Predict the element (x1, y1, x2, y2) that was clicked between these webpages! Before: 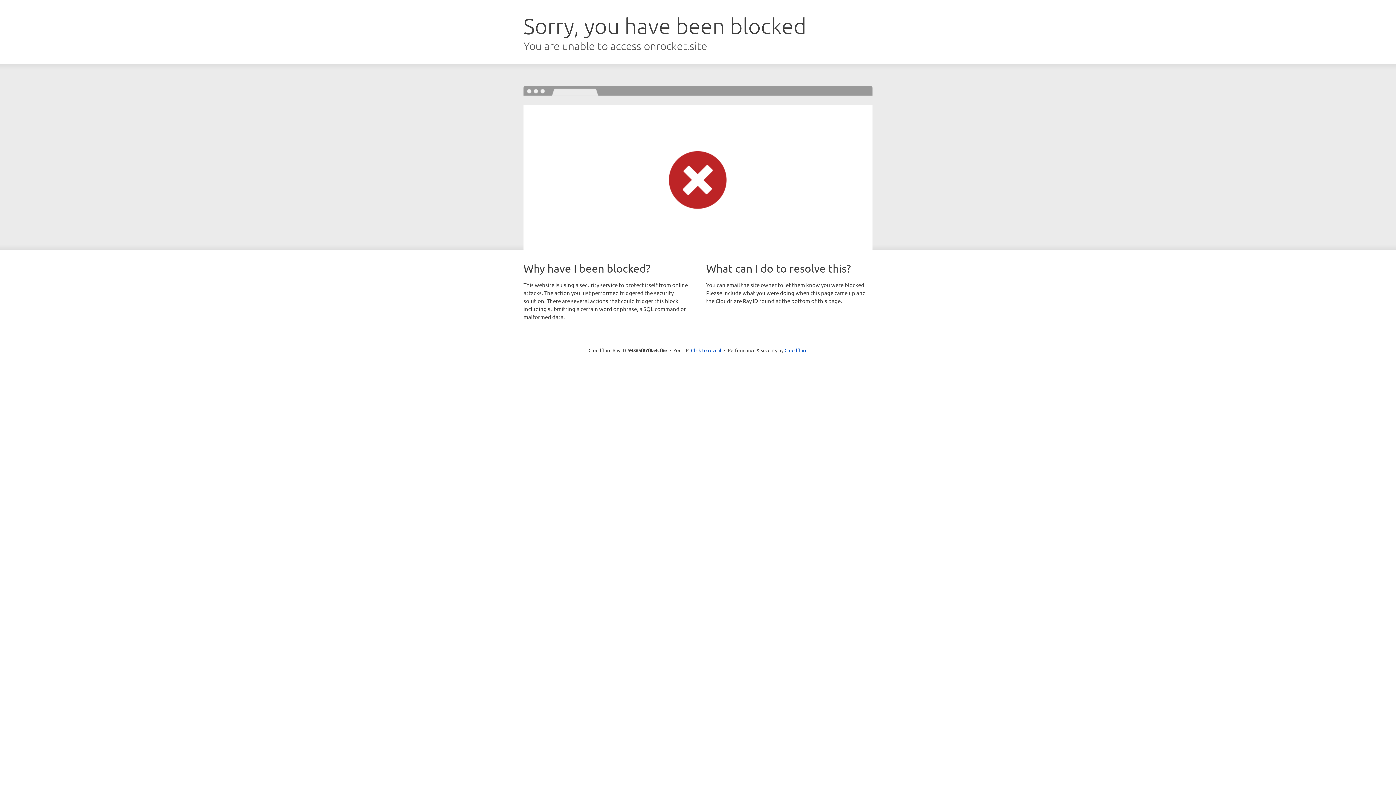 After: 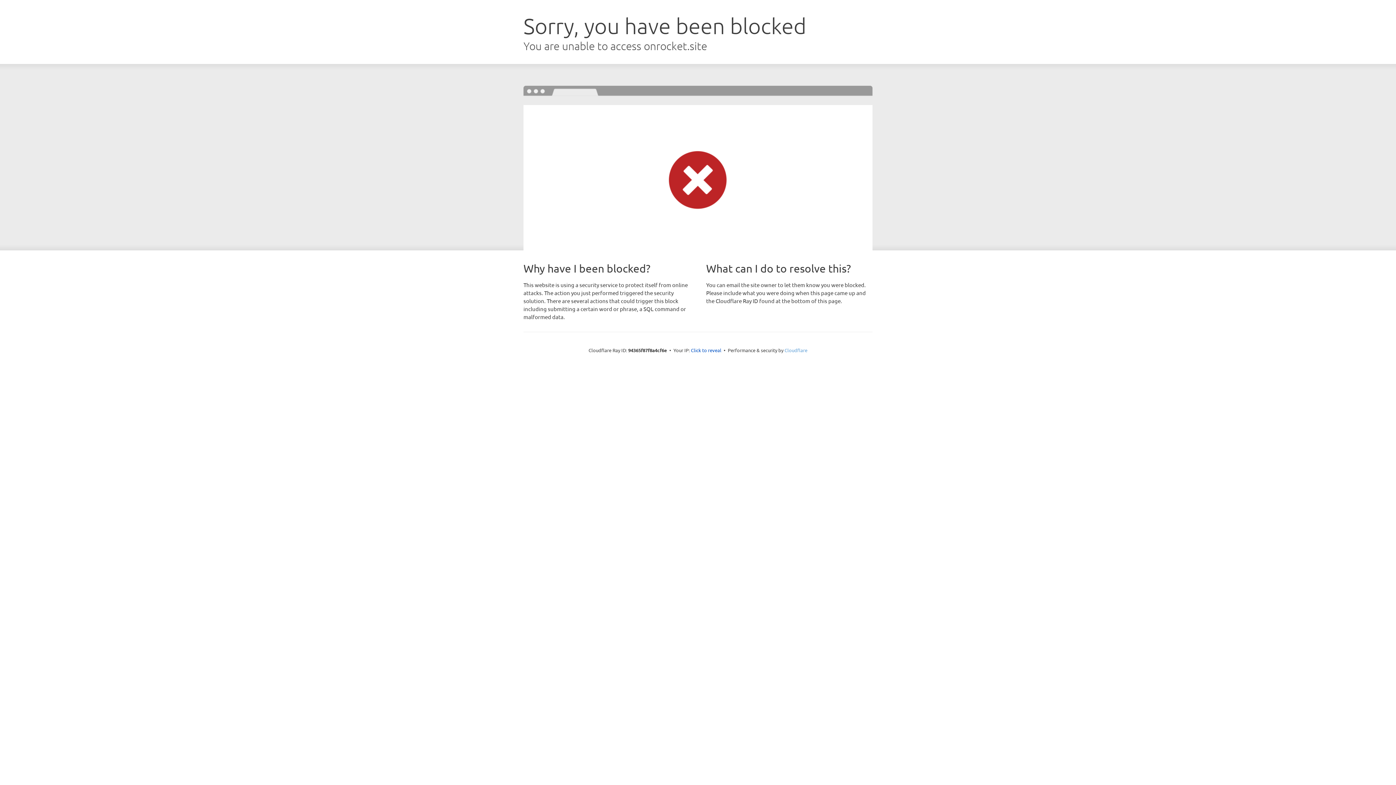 Action: bbox: (784, 347, 807, 353) label: Cloudflare